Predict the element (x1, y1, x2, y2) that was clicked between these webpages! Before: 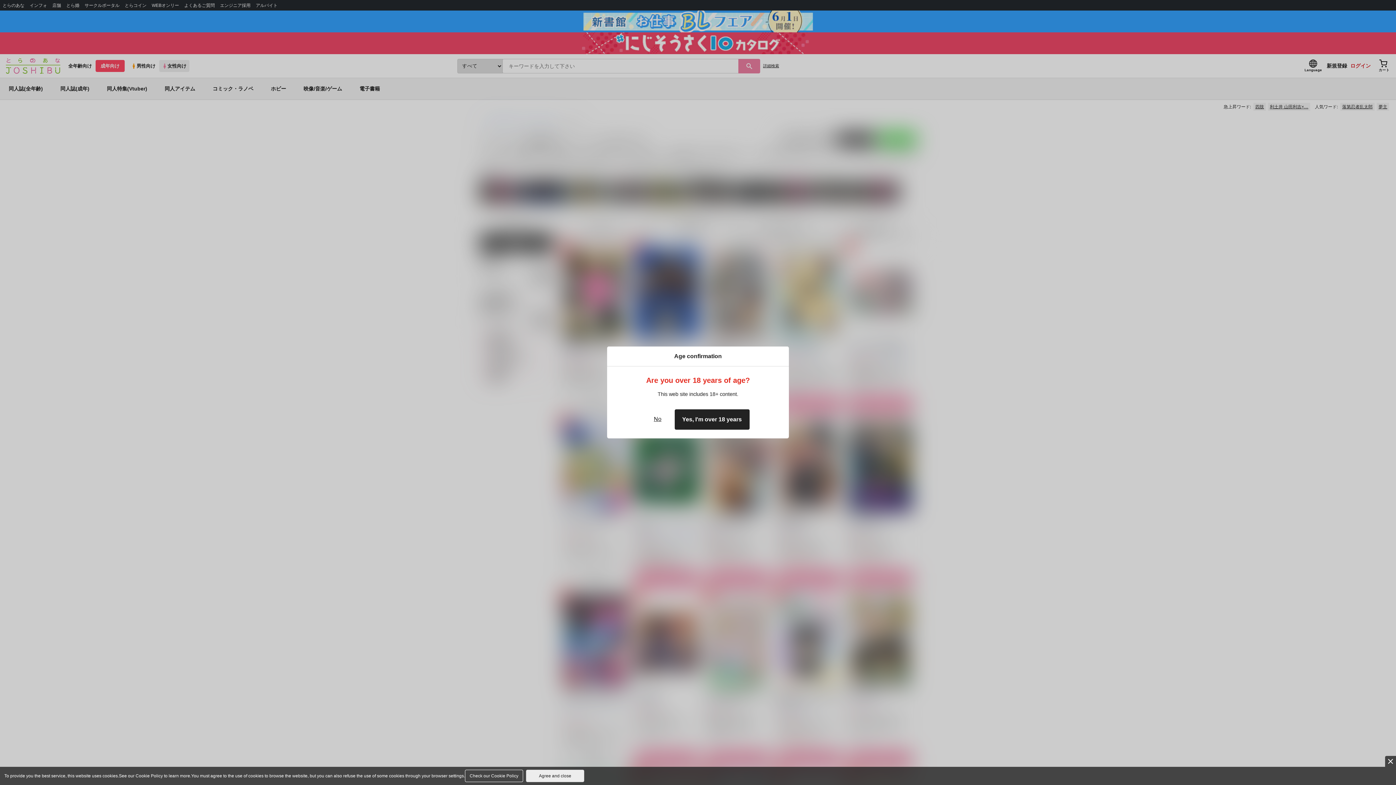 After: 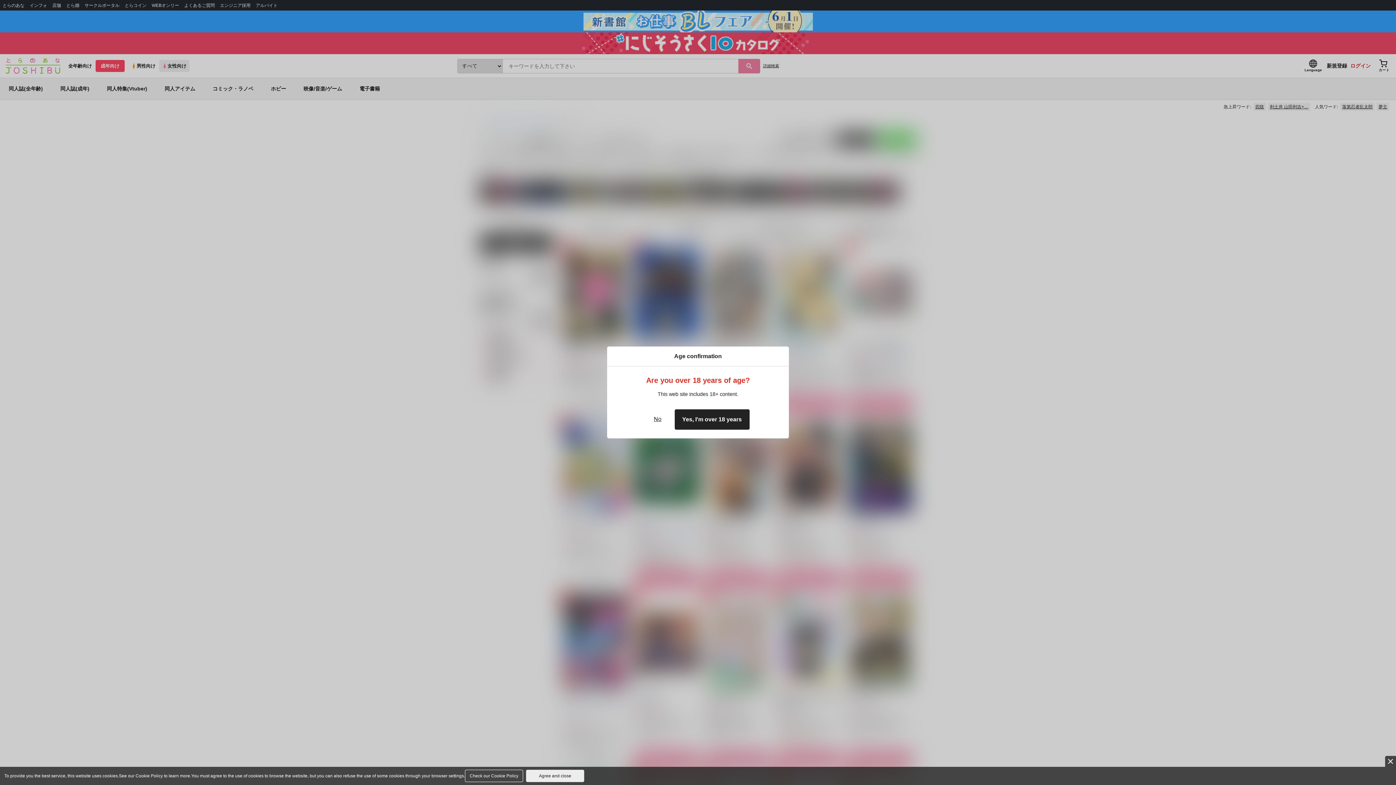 Action: bbox: (465, 770, 523, 782) label: Check our Cookie Policy